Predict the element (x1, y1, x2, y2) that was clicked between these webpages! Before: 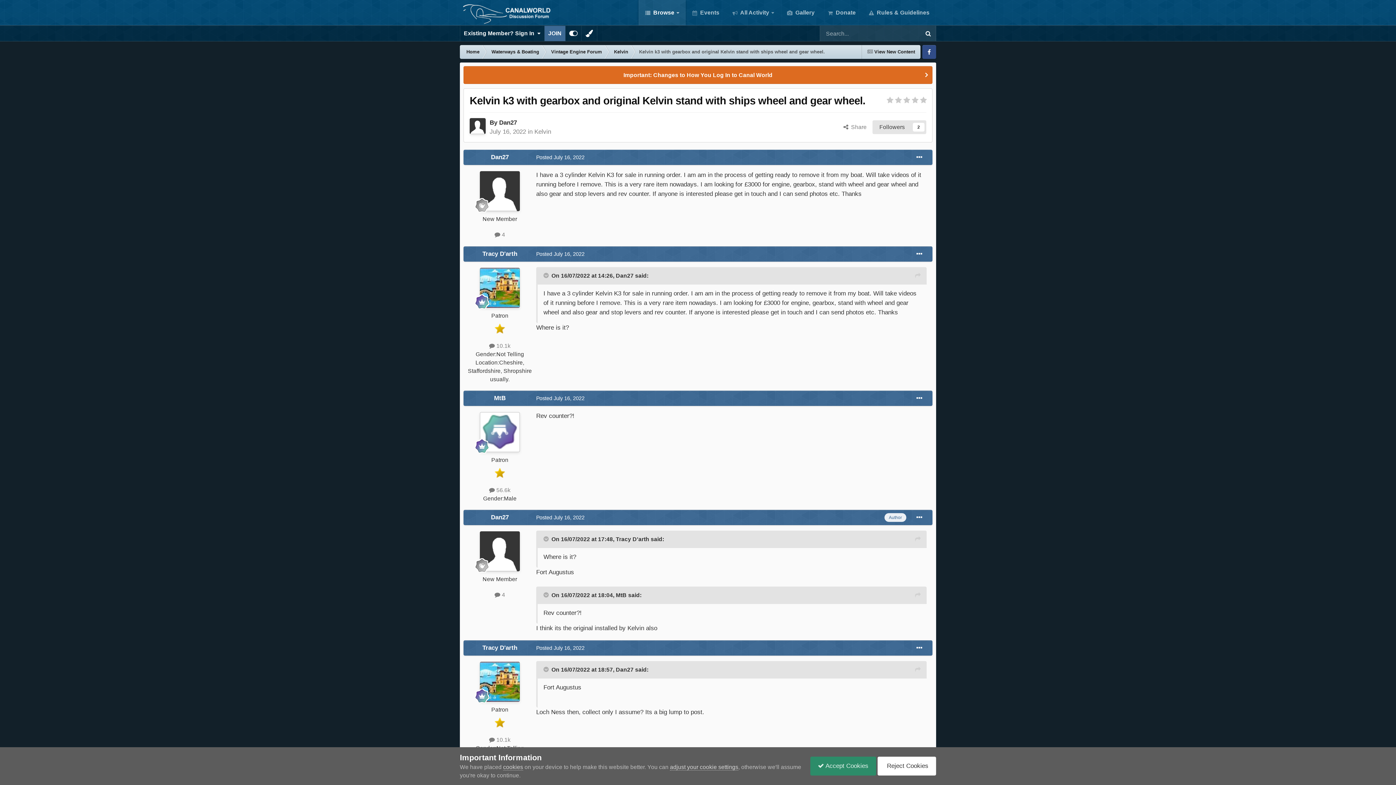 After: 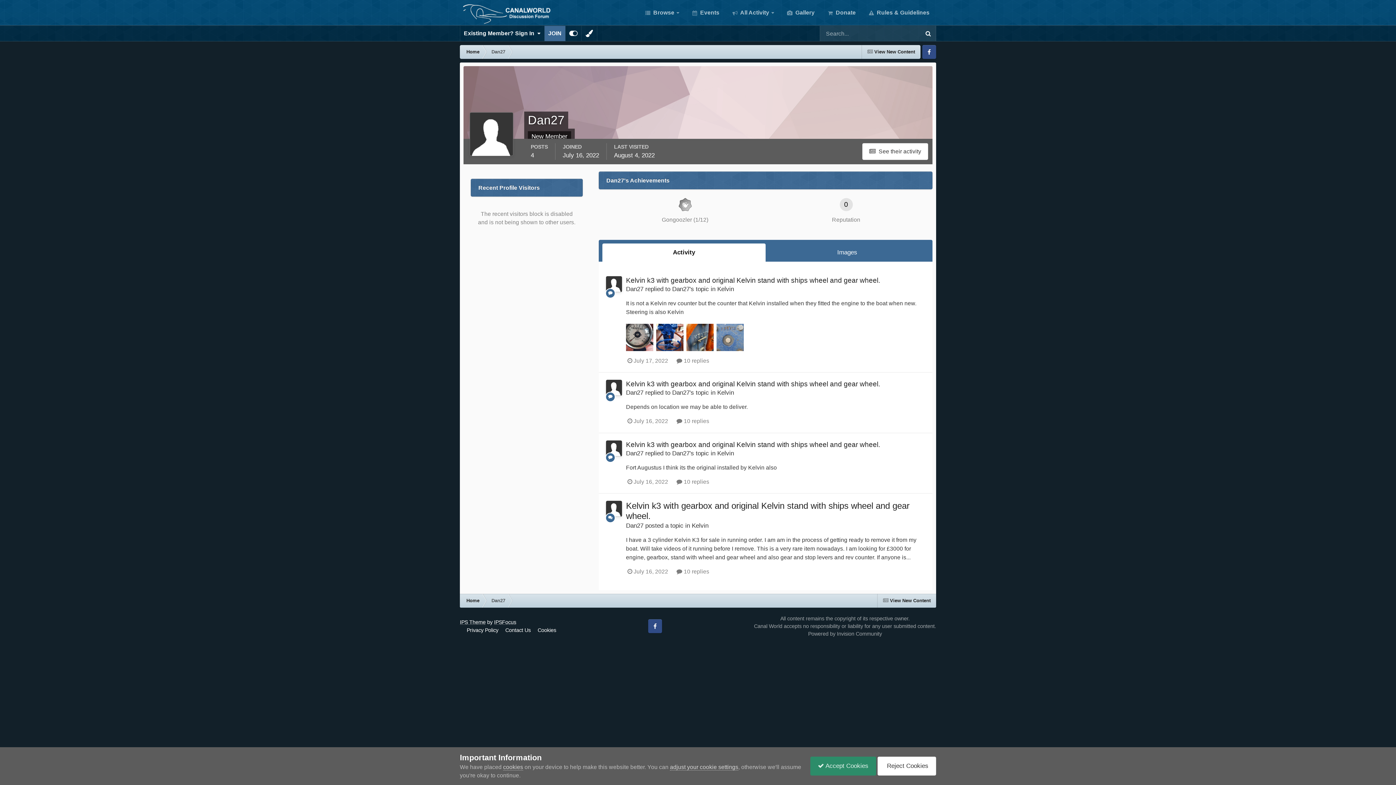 Action: bbox: (616, 272, 633, 278) label: Dan27